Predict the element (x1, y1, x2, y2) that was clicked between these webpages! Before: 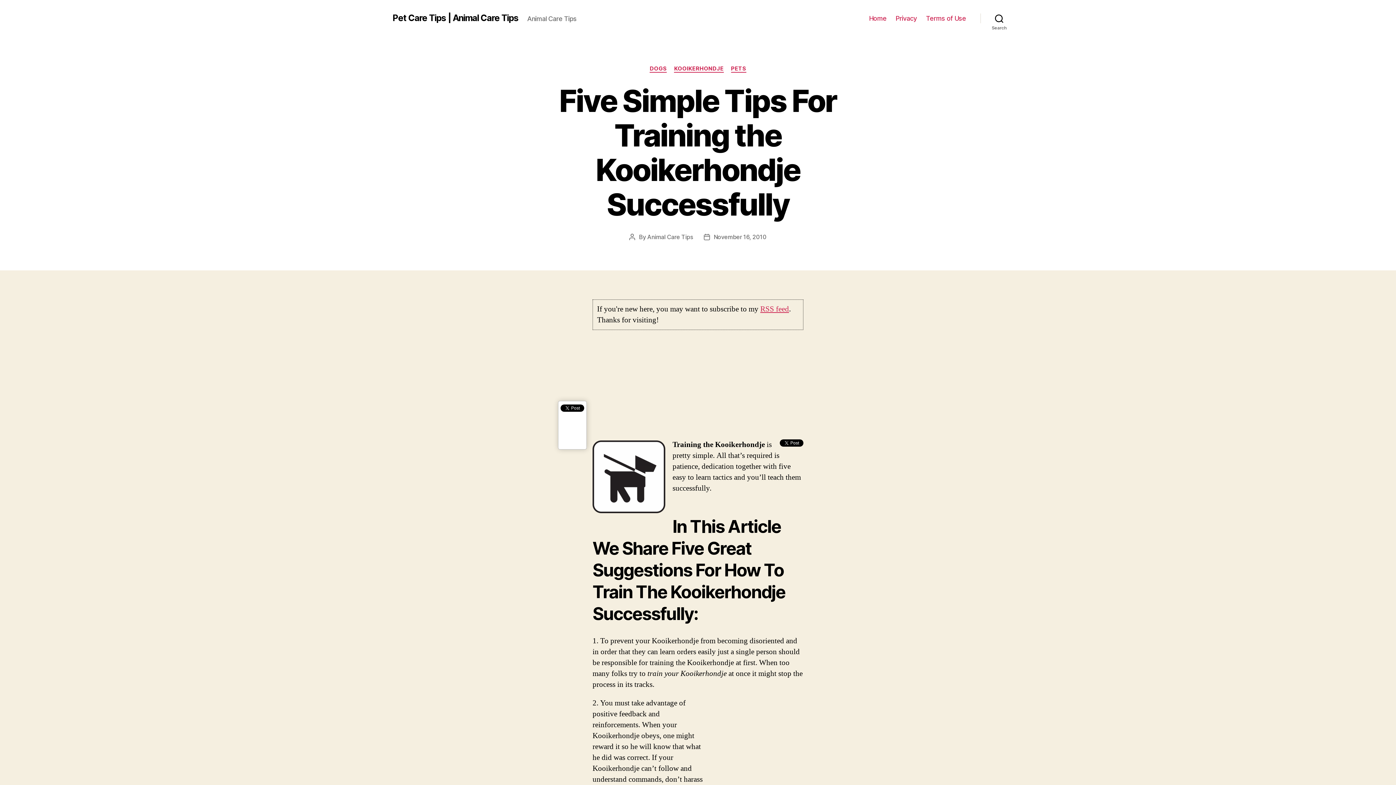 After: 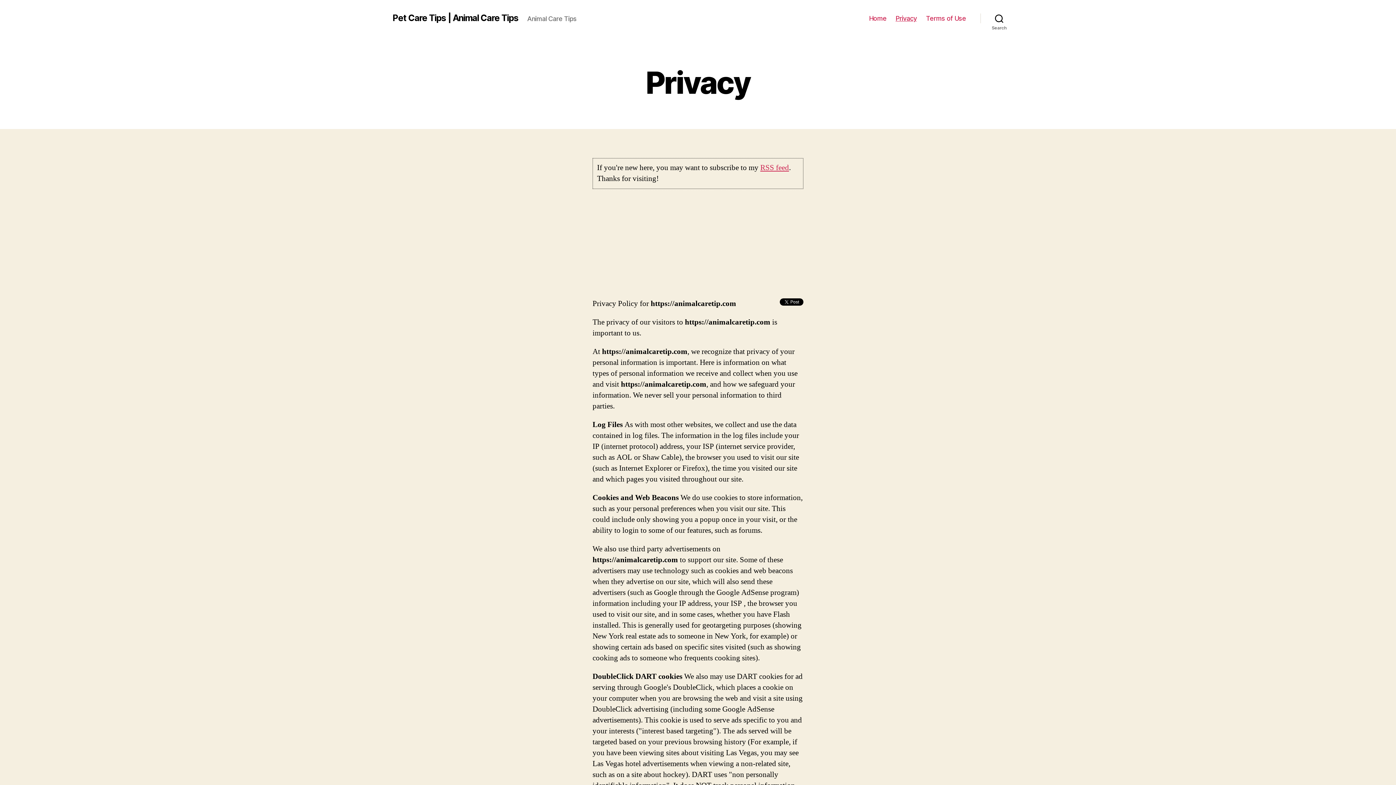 Action: bbox: (895, 14, 917, 22) label: Privacy